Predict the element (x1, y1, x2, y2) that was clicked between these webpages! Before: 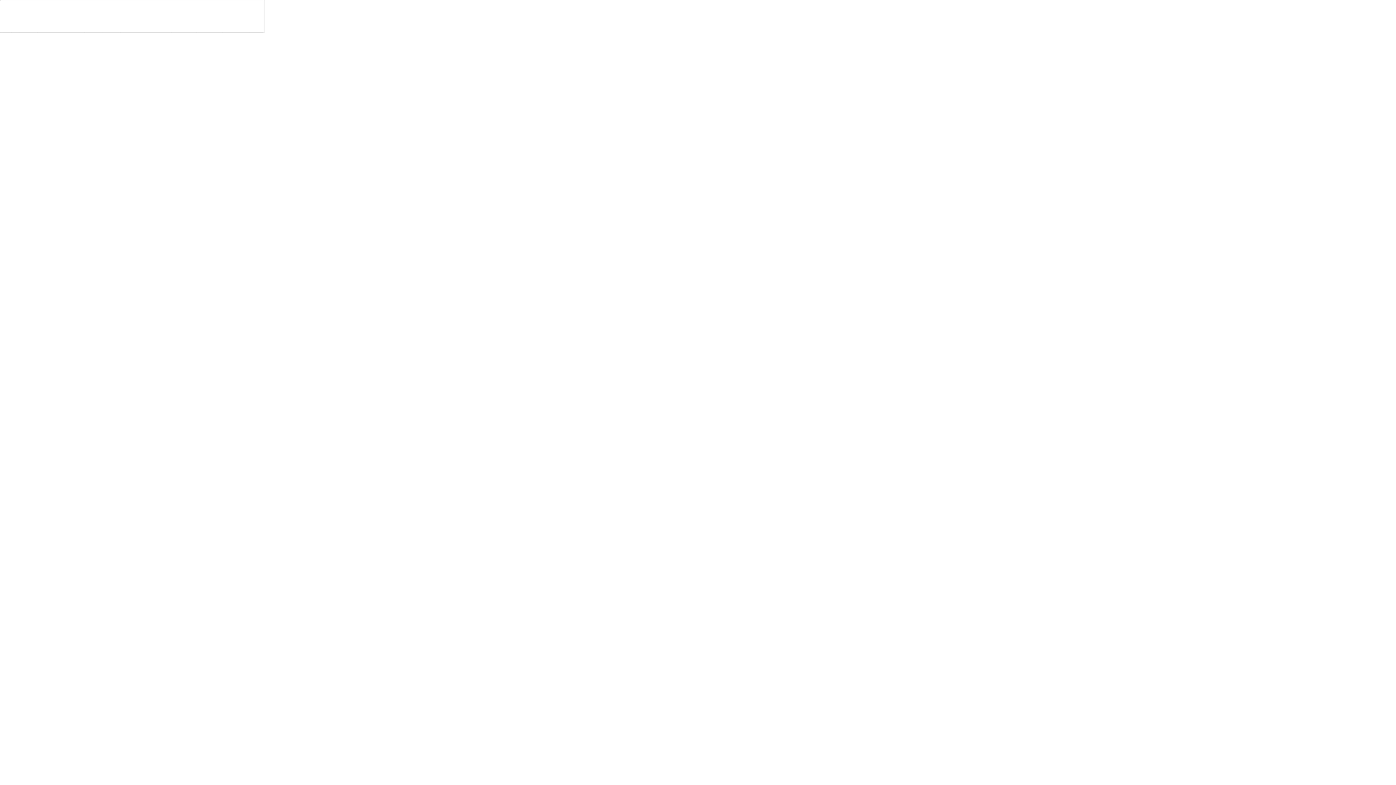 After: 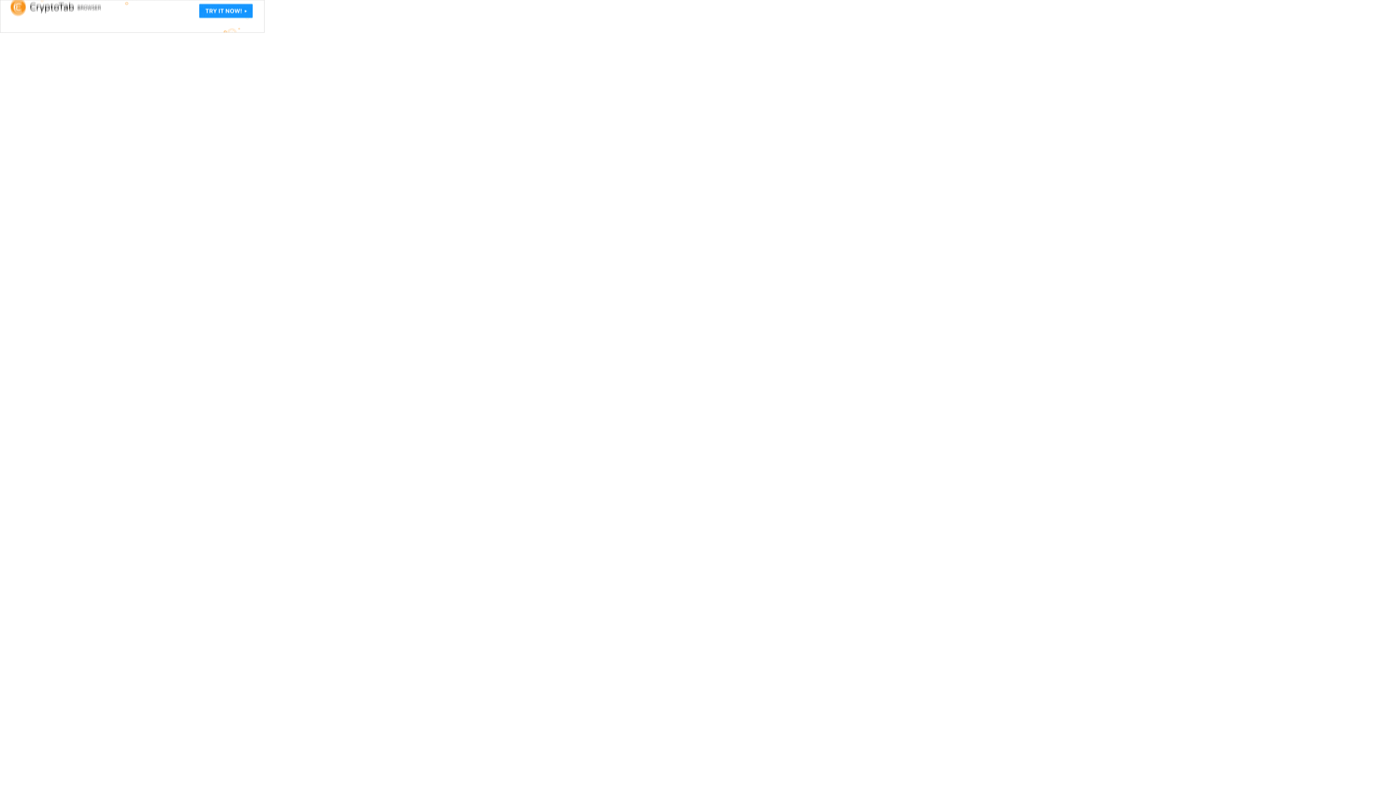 Action: bbox: (0, 0, 1396, 32)